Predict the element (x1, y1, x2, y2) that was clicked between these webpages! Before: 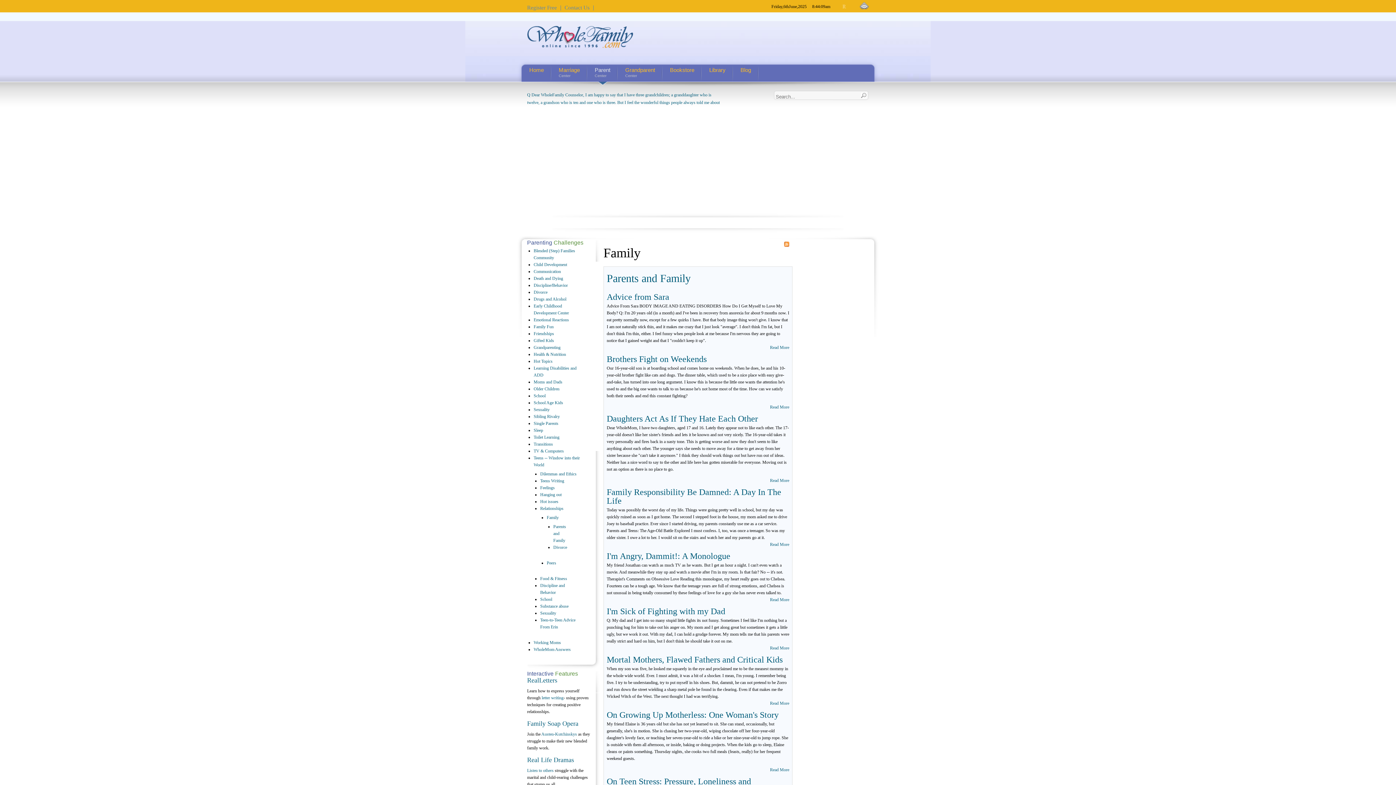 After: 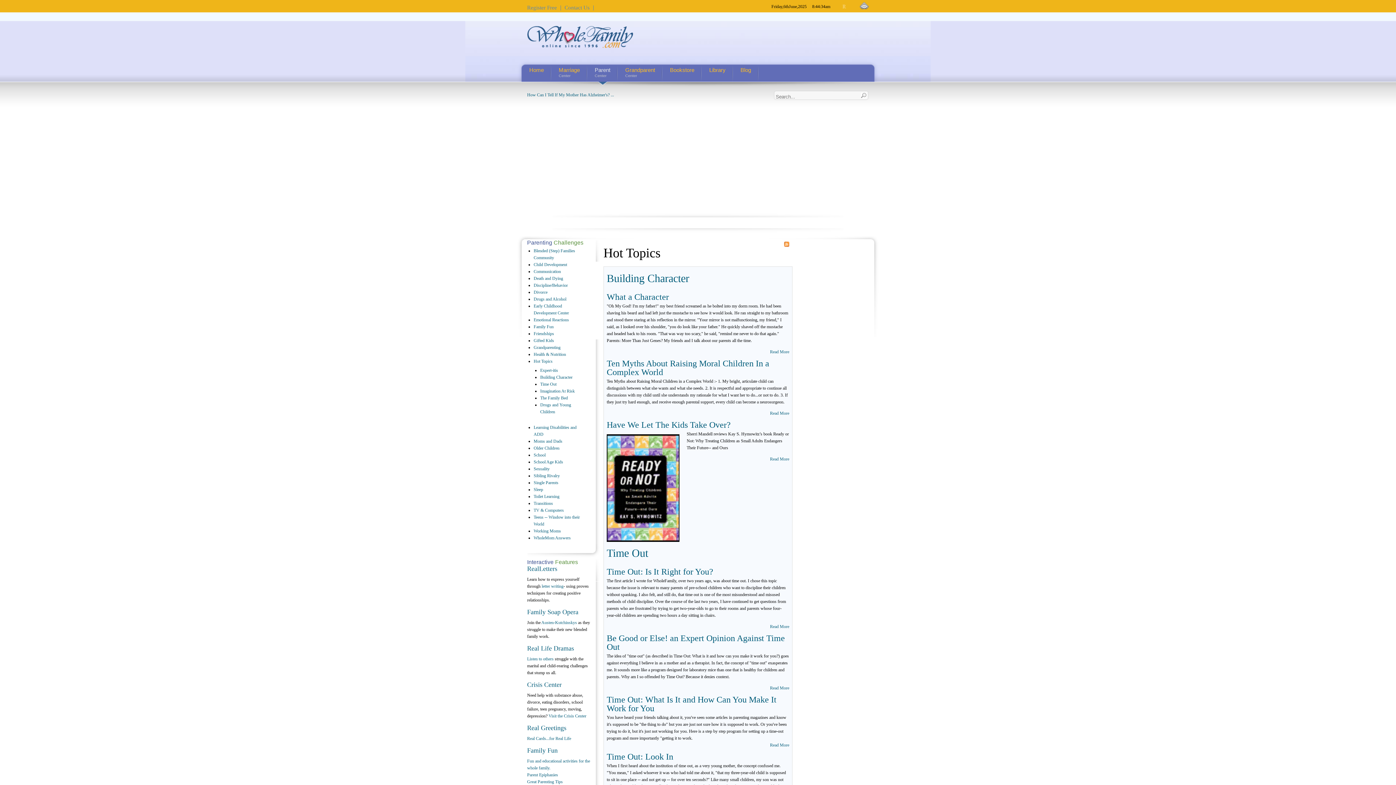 Action: label: Hot Topics bbox: (533, 358, 552, 364)